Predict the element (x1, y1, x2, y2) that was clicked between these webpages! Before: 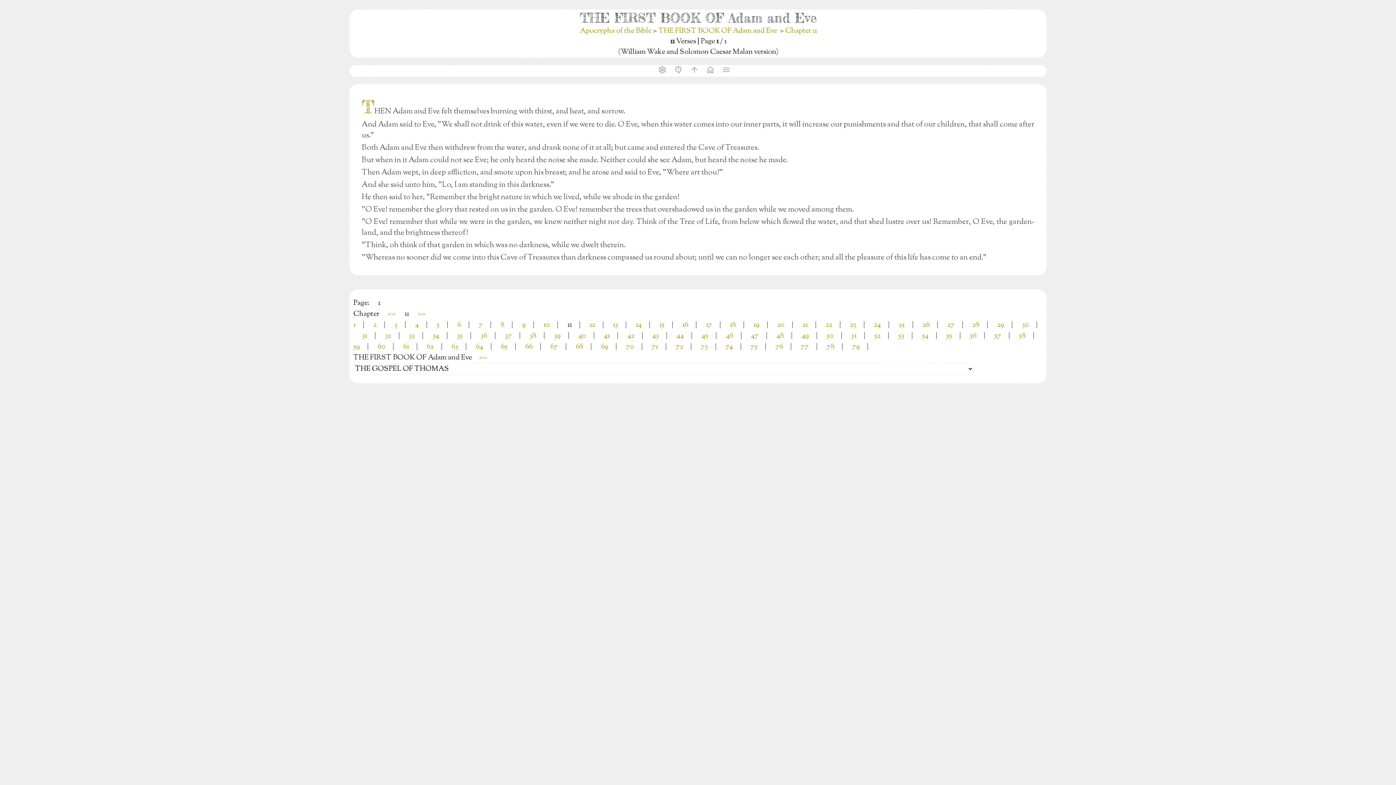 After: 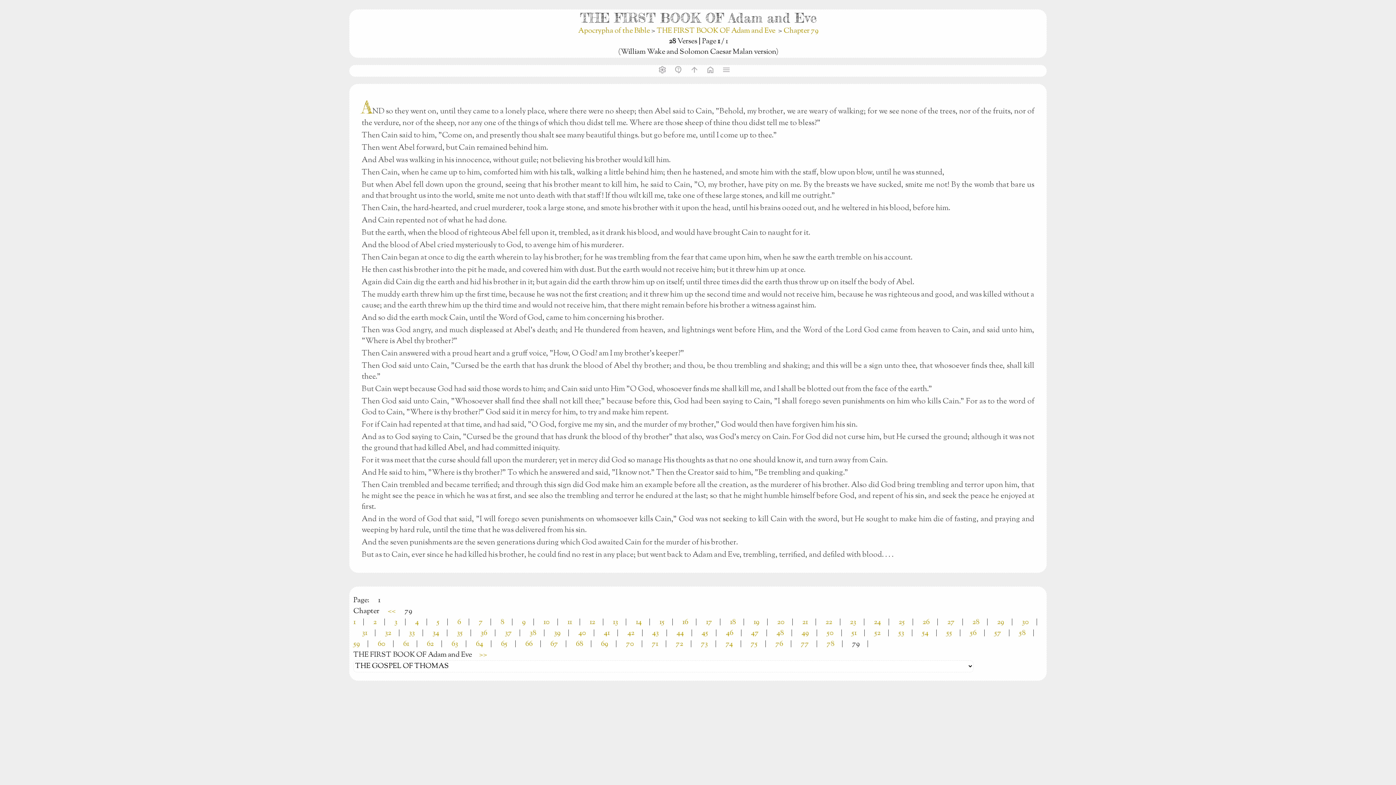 Action: label: 79 bbox: (852, 341, 860, 352)